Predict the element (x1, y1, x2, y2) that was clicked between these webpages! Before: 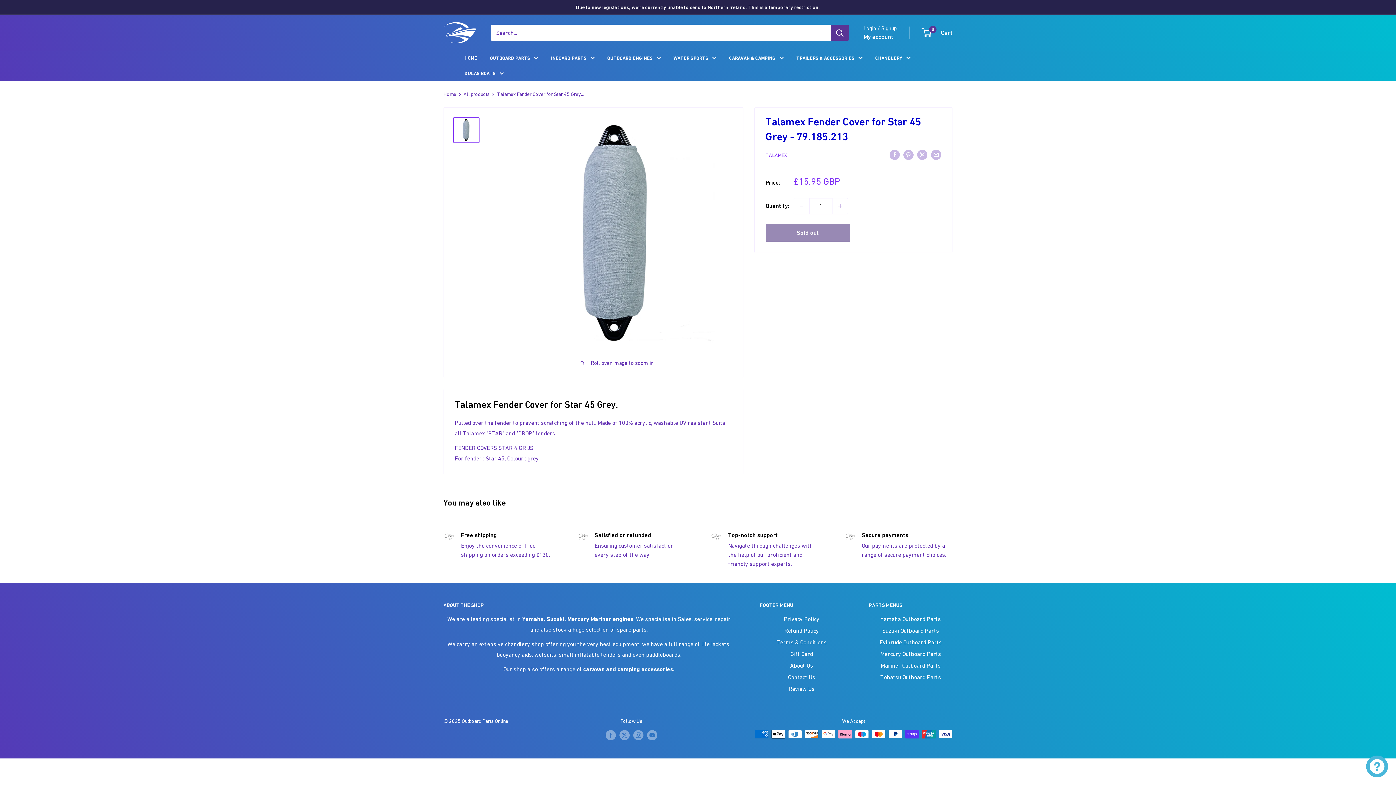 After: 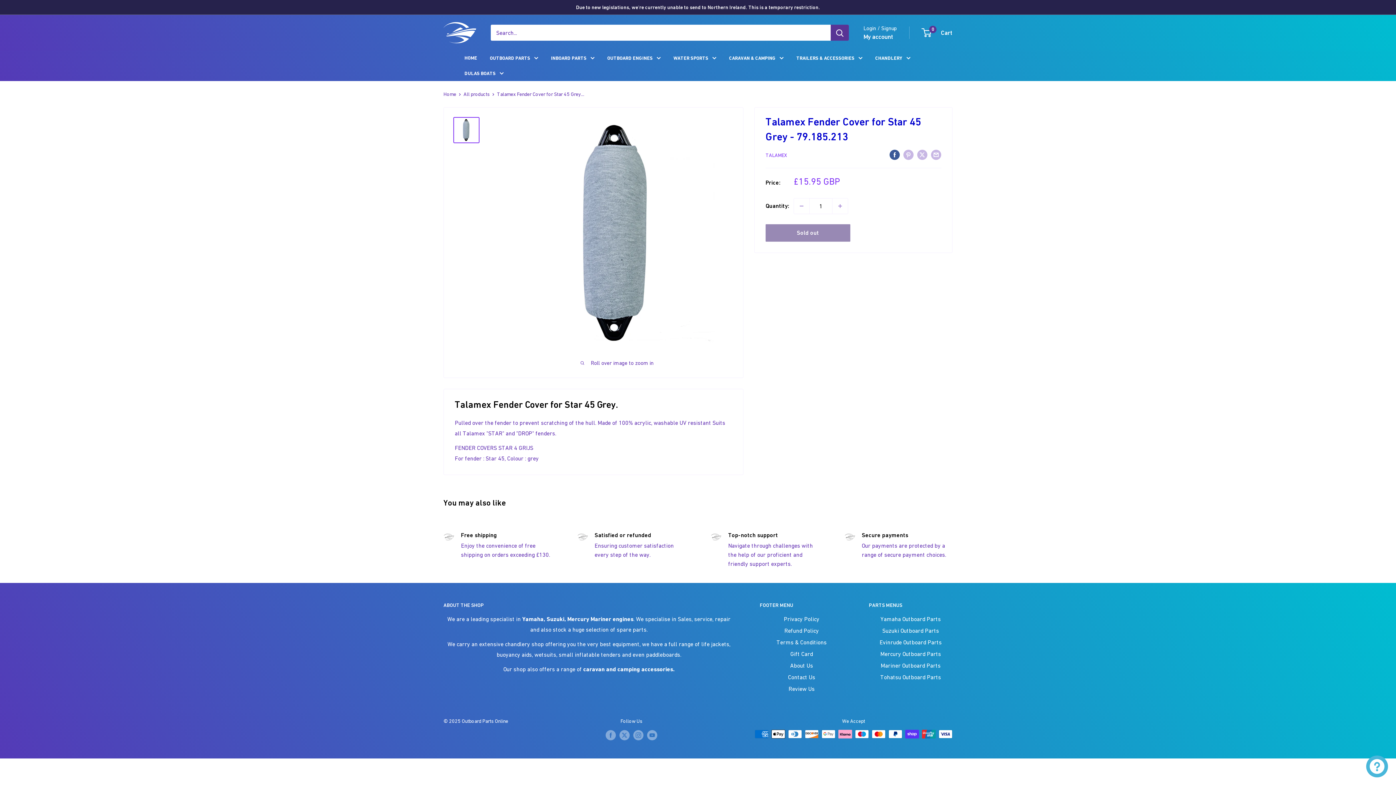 Action: label: Share on Facebook bbox: (889, 149, 900, 160)